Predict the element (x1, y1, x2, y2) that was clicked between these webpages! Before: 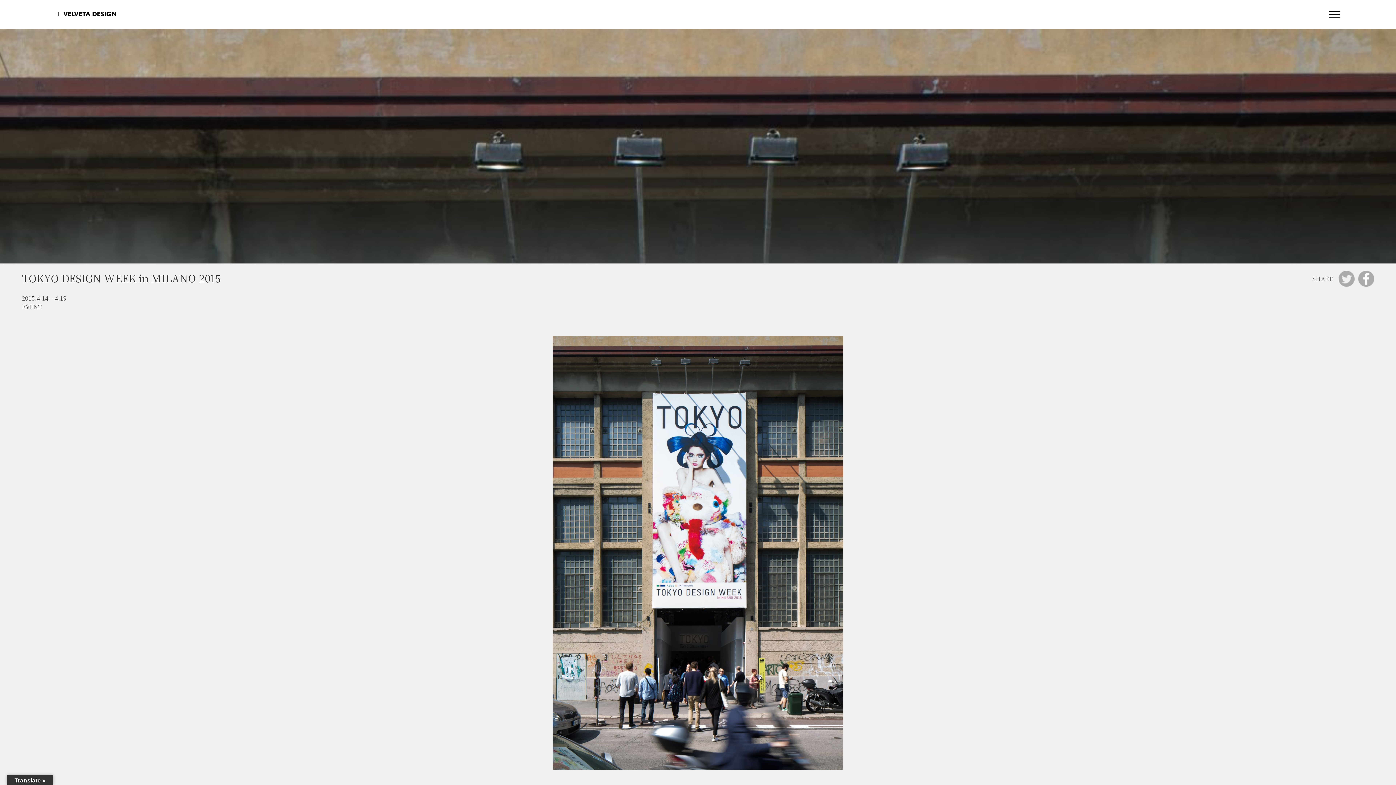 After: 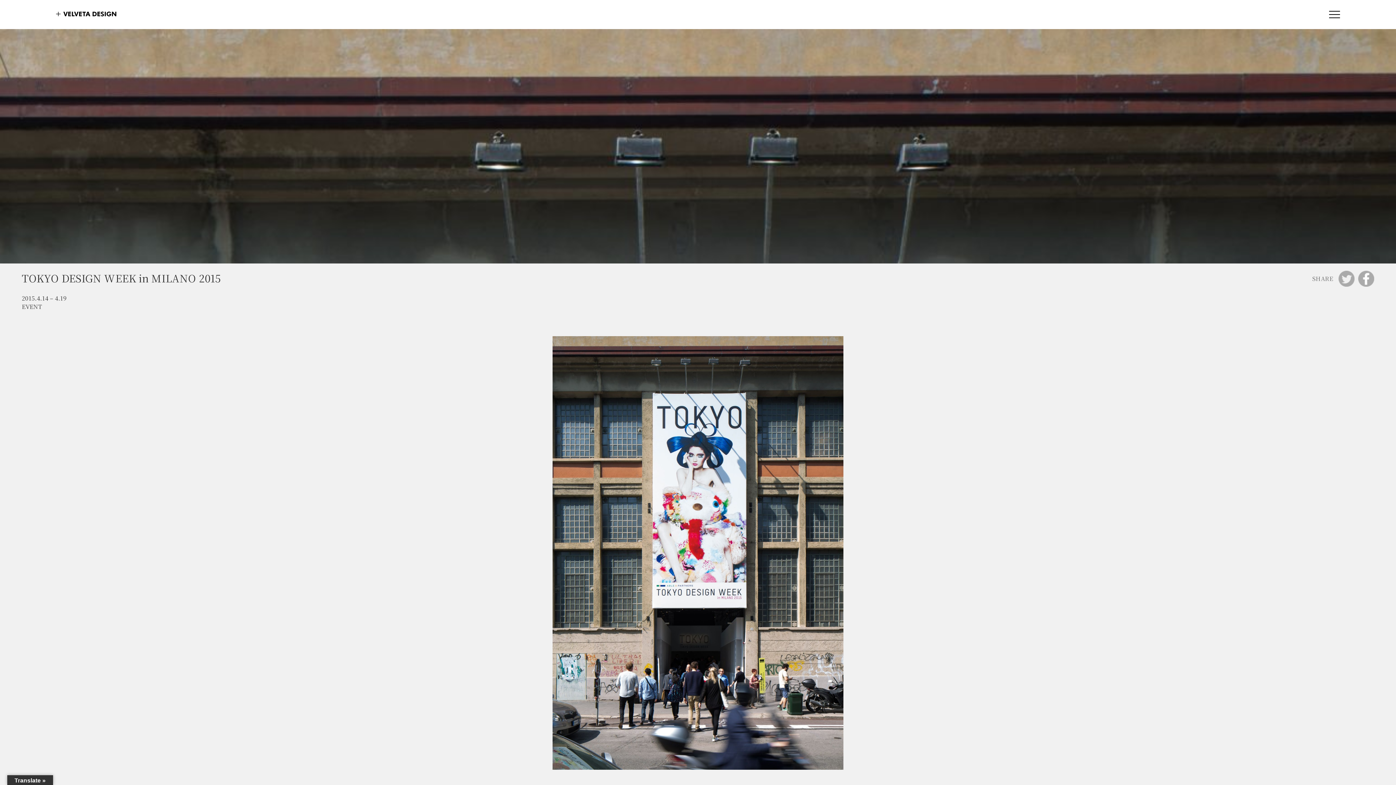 Action: bbox: (1335, 270, 1354, 310)